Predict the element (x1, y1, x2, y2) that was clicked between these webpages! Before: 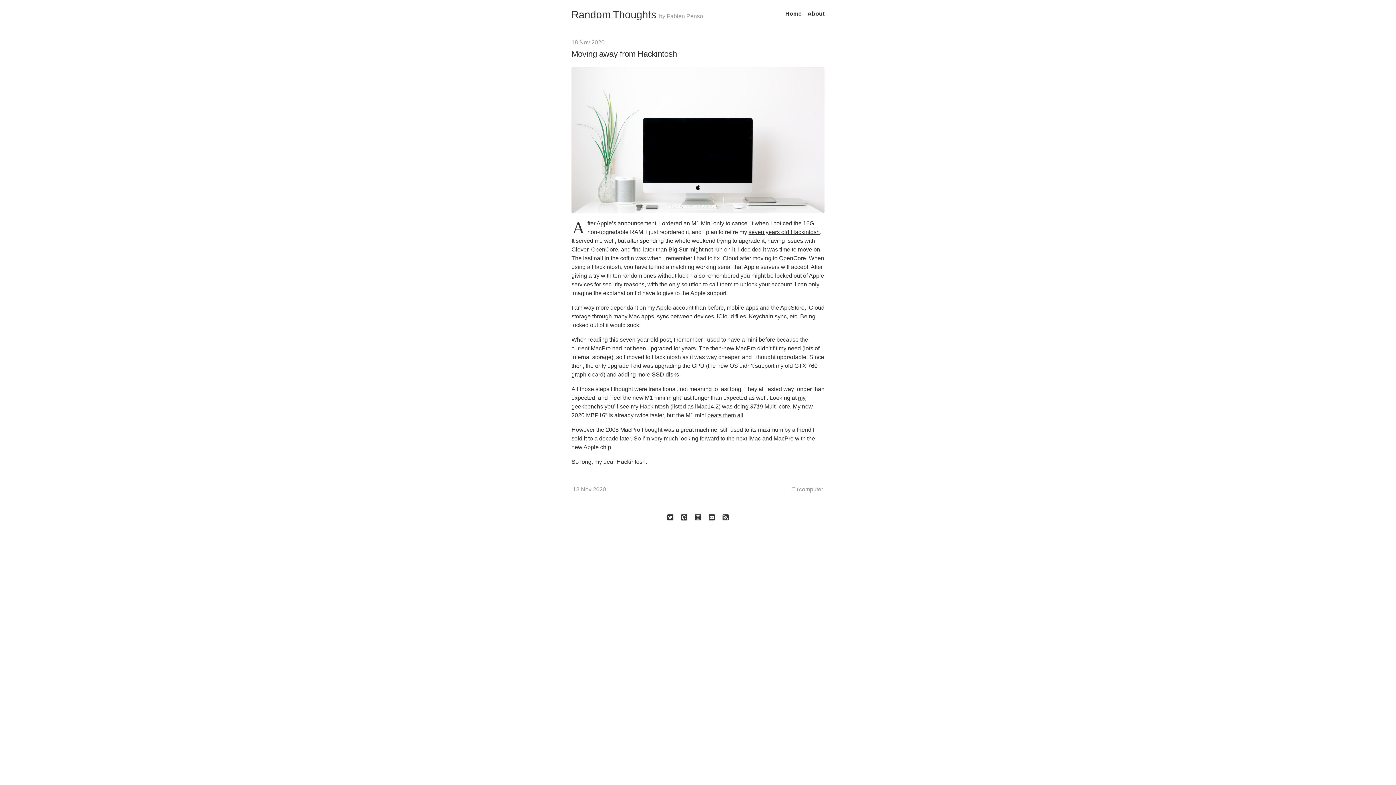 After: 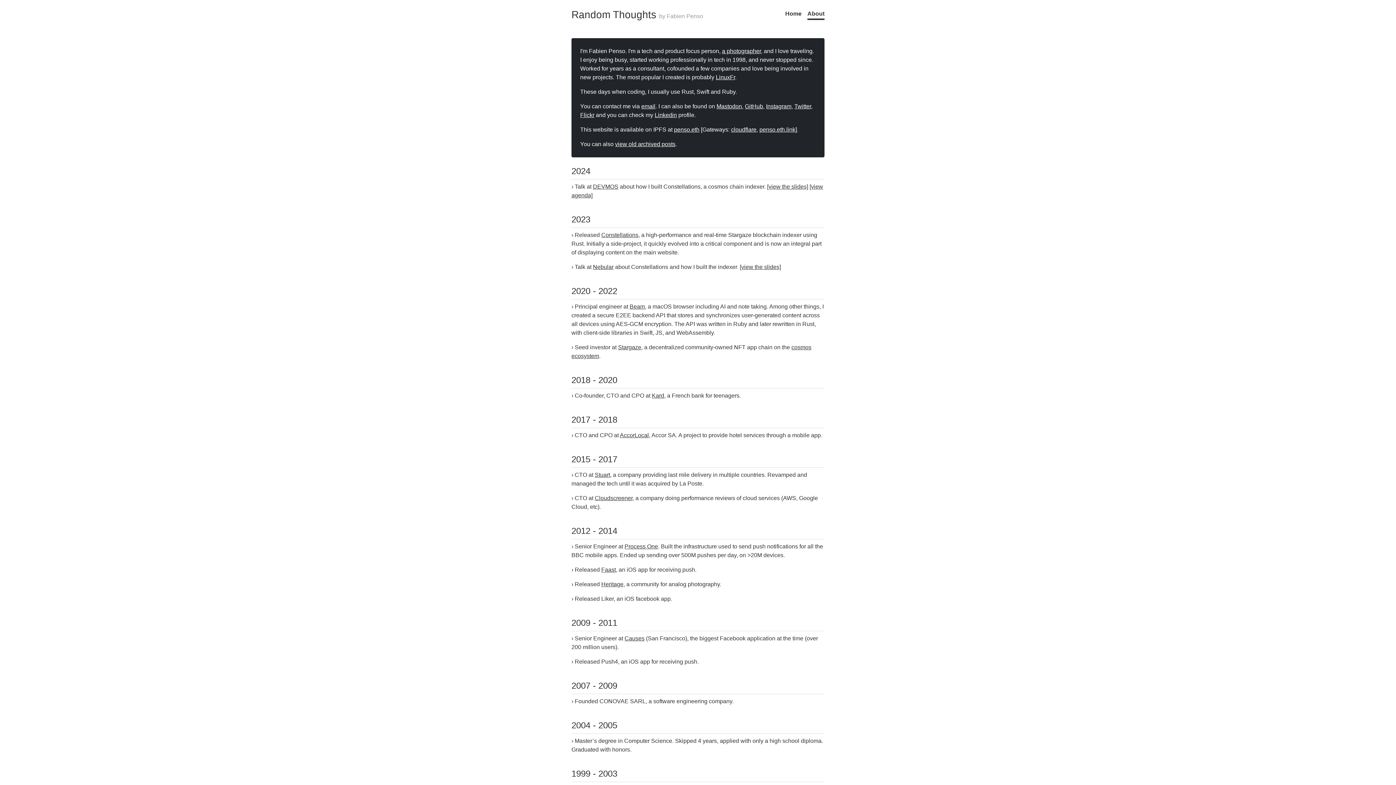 Action: bbox: (807, 8, 824, 20) label: About